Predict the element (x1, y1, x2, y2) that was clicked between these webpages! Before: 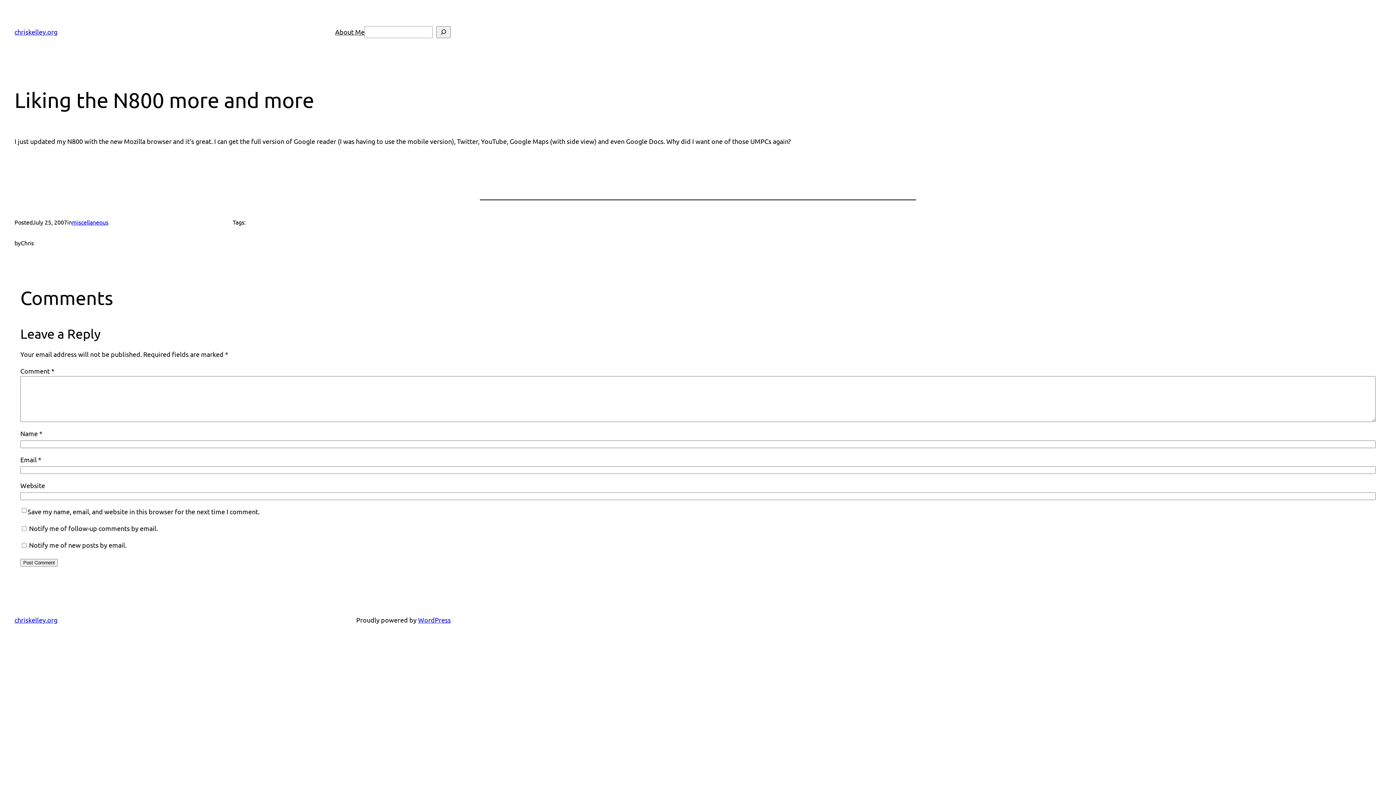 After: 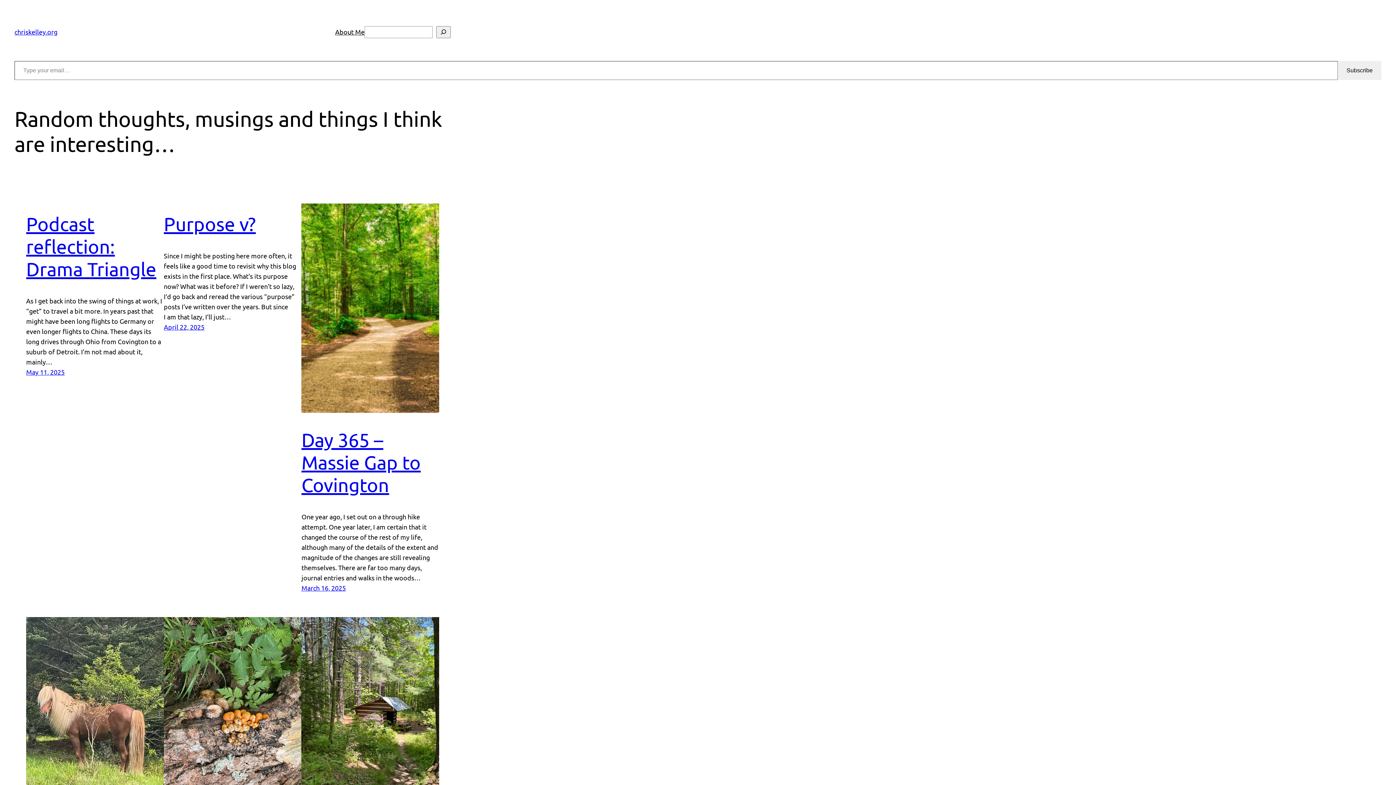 Action: label: chriskelley.org bbox: (14, 28, 57, 35)